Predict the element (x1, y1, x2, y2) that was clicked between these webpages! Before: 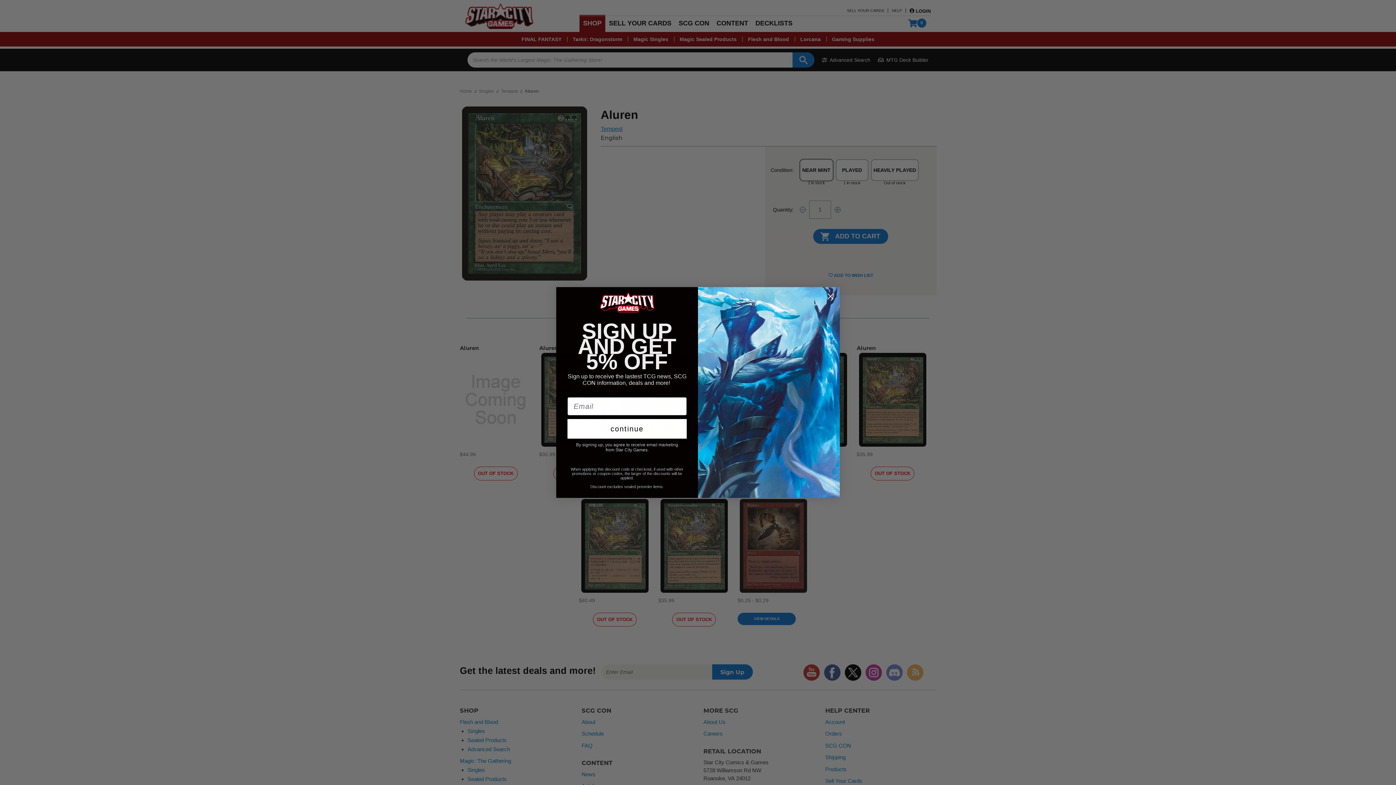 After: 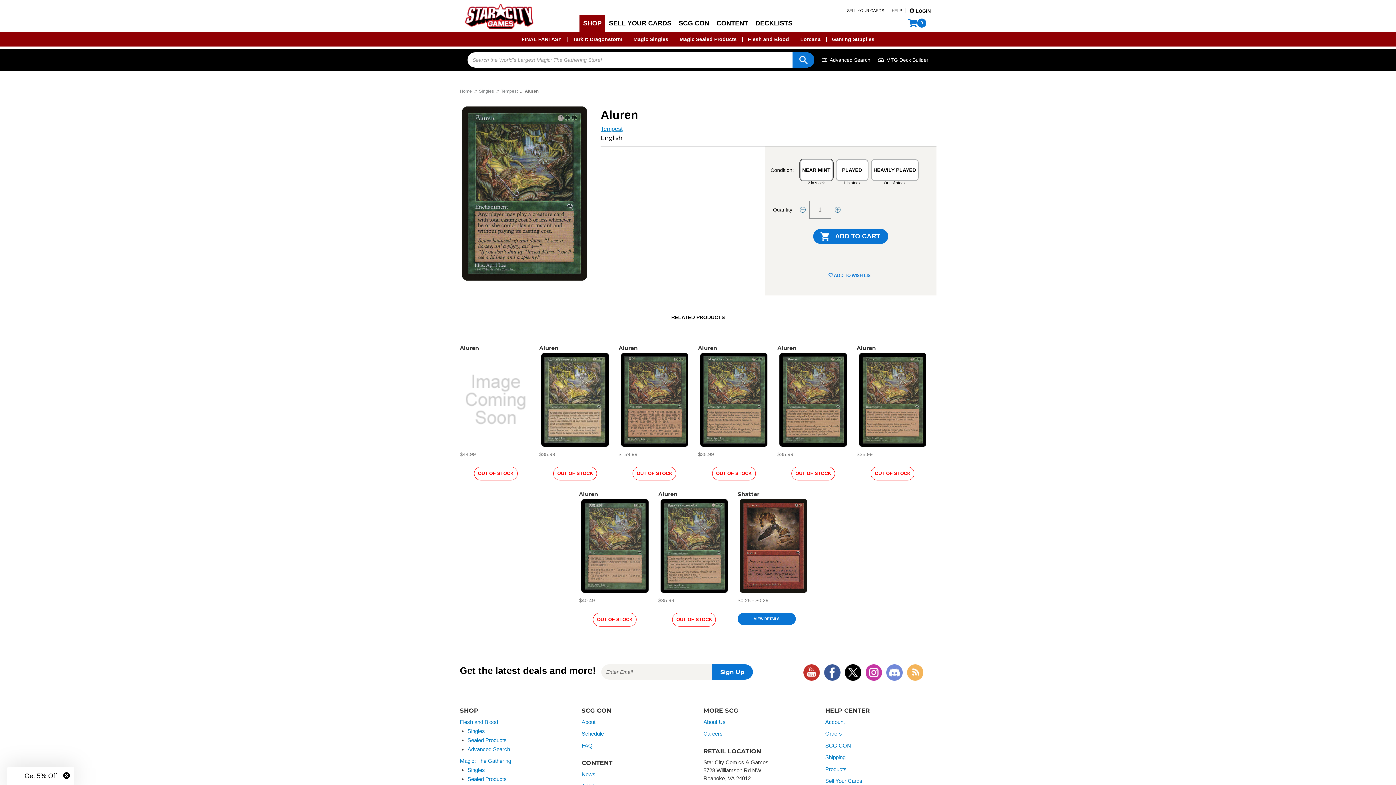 Action: bbox: (824, 290, 837, 302) label: Close dialog